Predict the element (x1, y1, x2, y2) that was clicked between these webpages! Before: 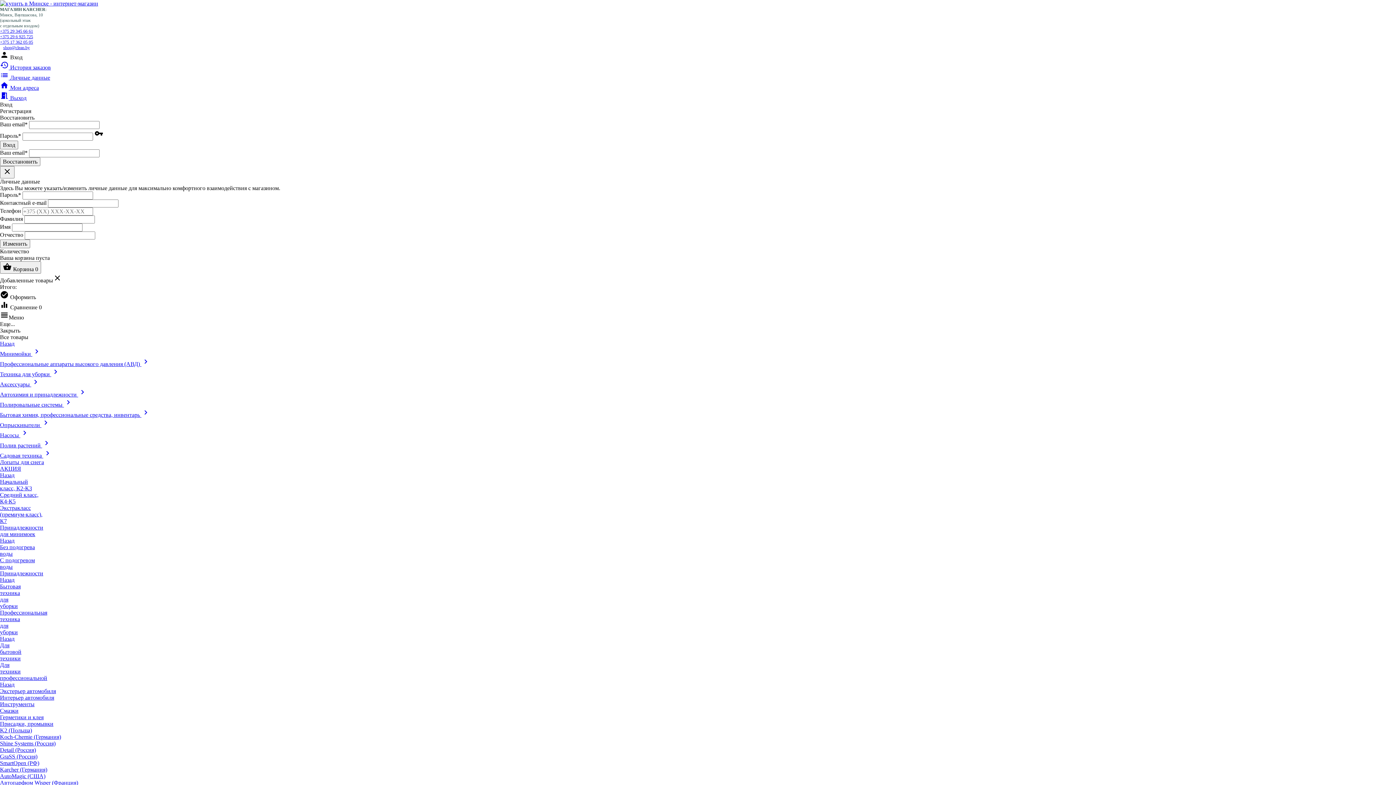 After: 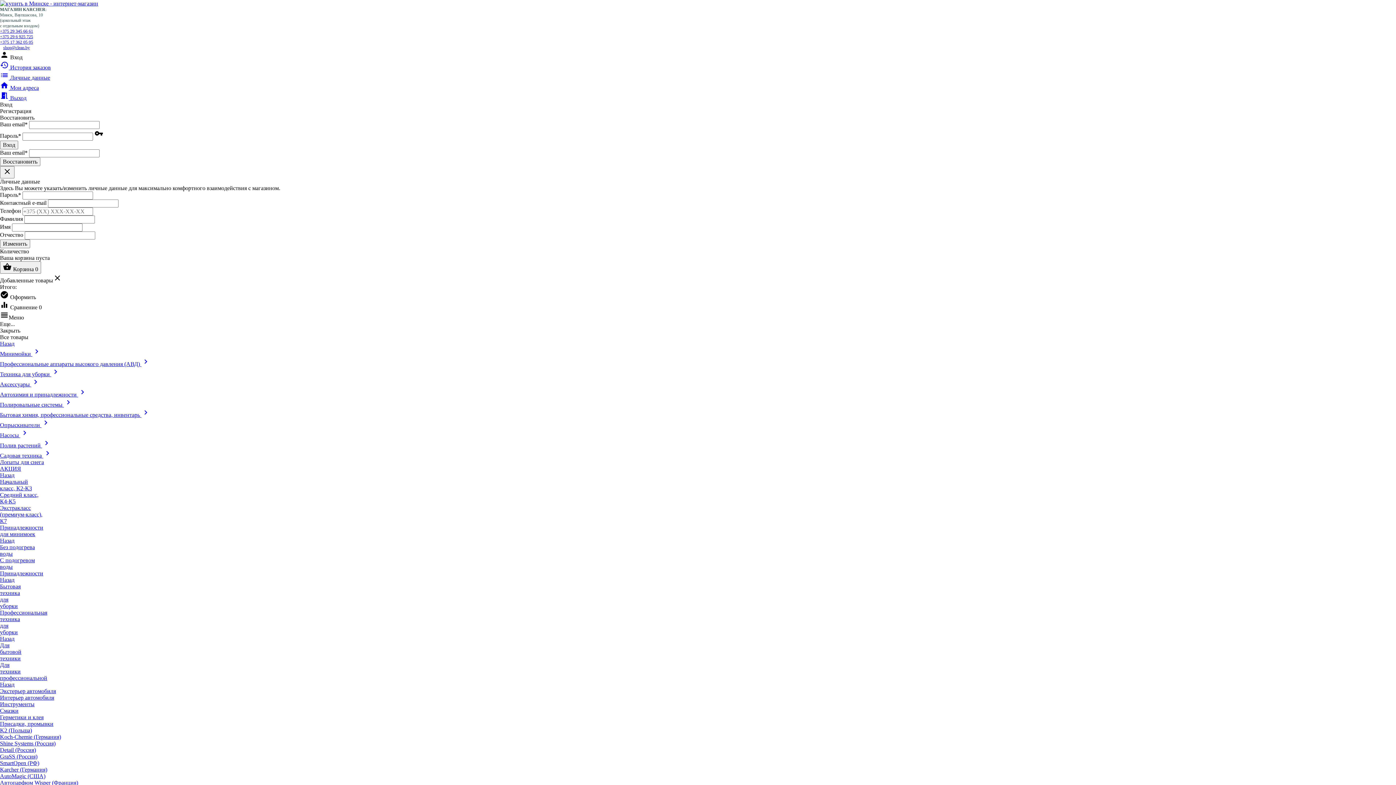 Action: label: Karcher (Германия) bbox: (0, 766, 47, 772)